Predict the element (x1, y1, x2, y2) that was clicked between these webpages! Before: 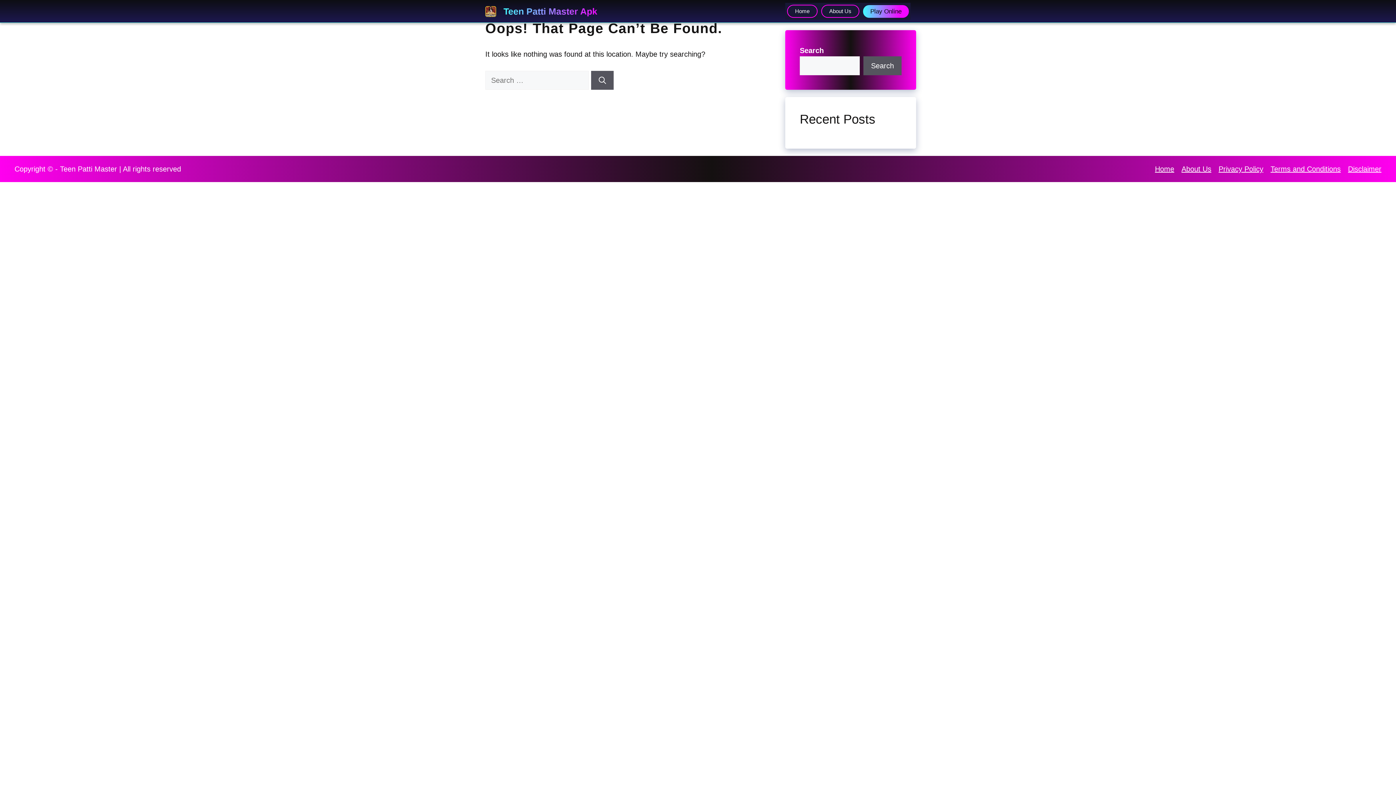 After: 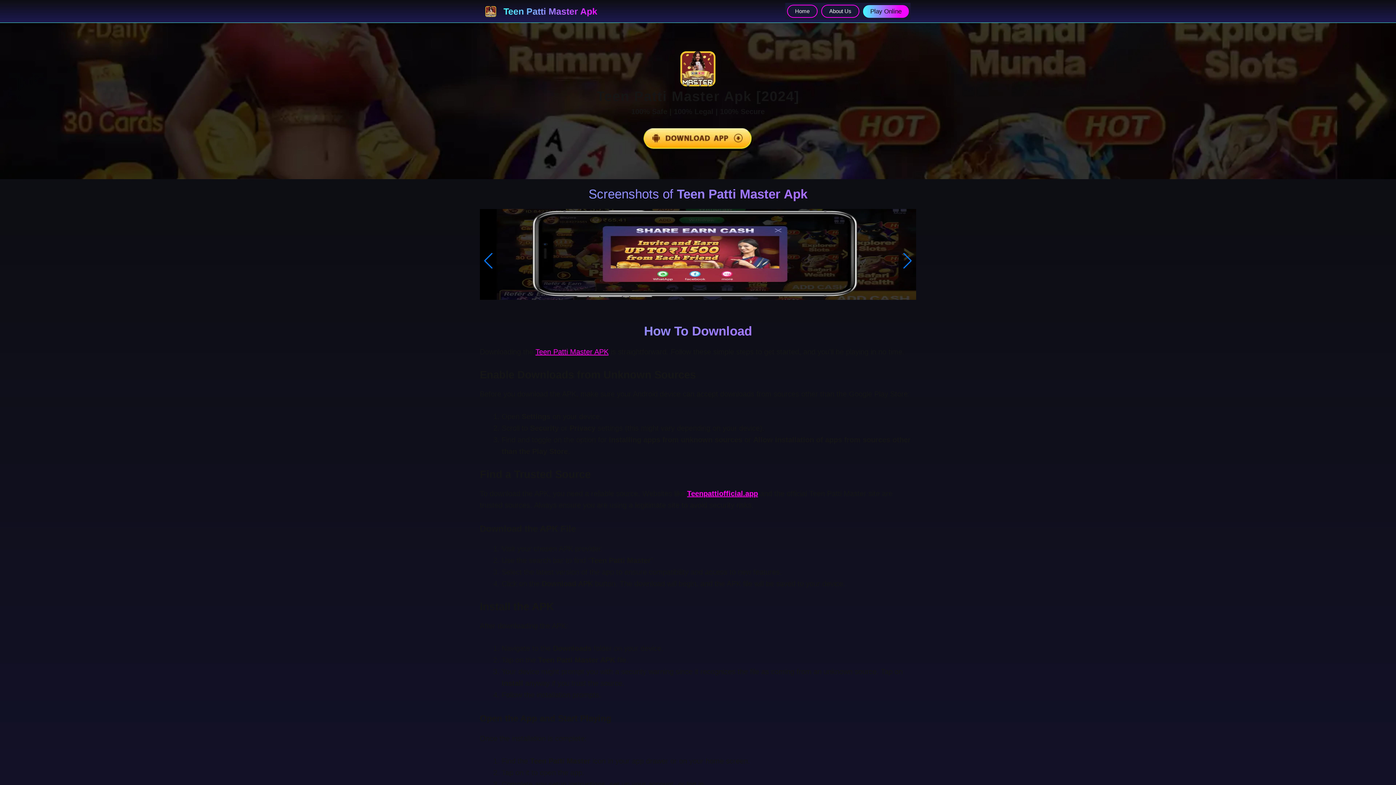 Action: bbox: (503, 6, 597, 16) label: Teen Patti Master Apk